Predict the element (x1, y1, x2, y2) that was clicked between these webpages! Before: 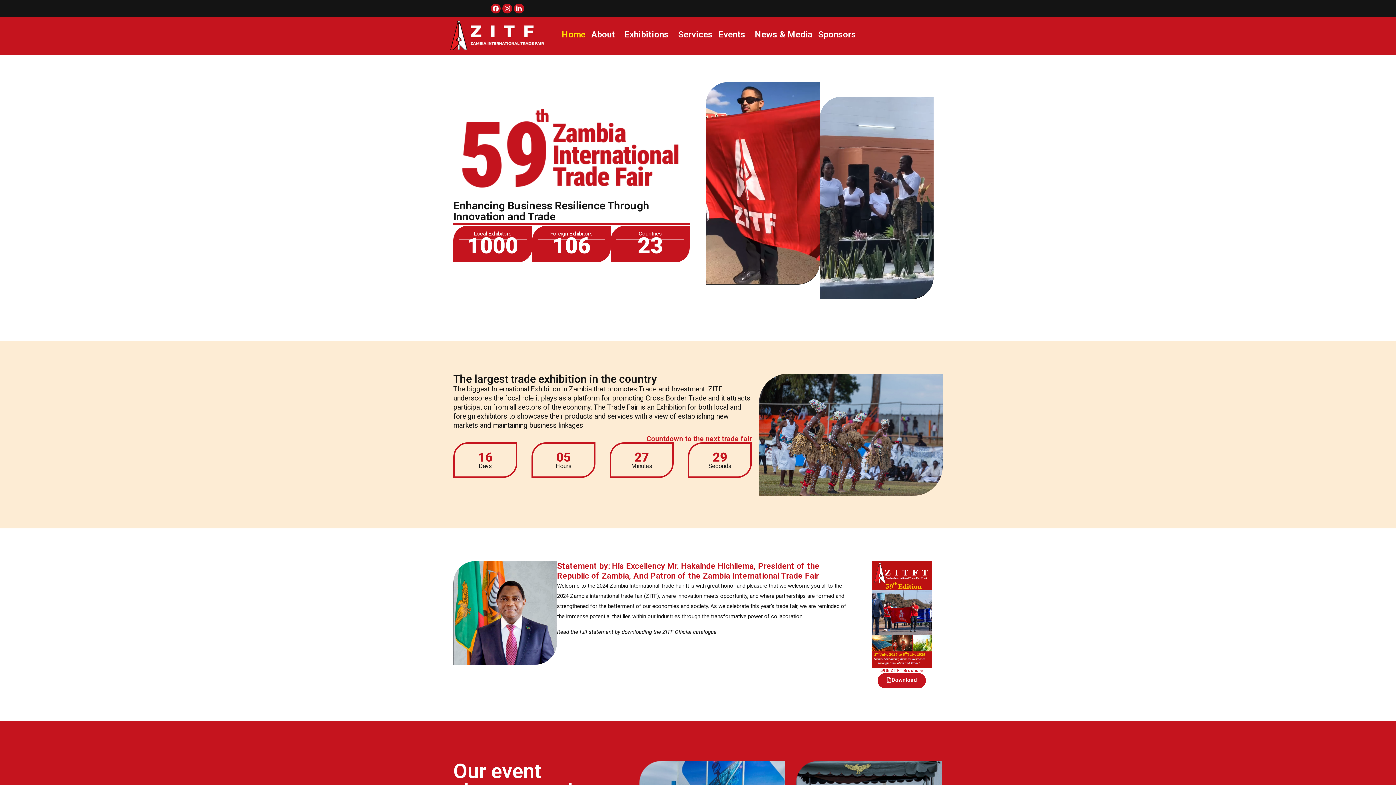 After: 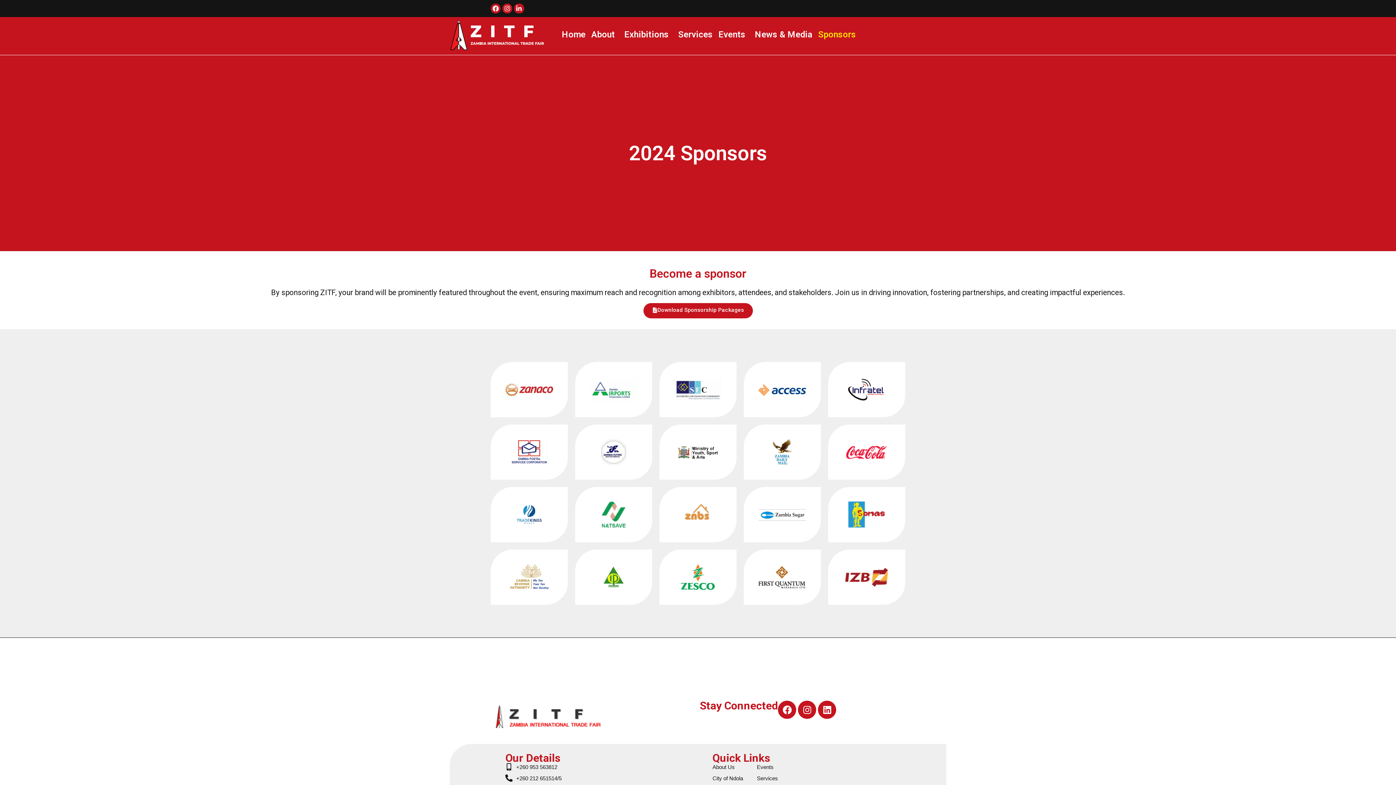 Action: label: Sponsors bbox: (815, 24, 859, 44)